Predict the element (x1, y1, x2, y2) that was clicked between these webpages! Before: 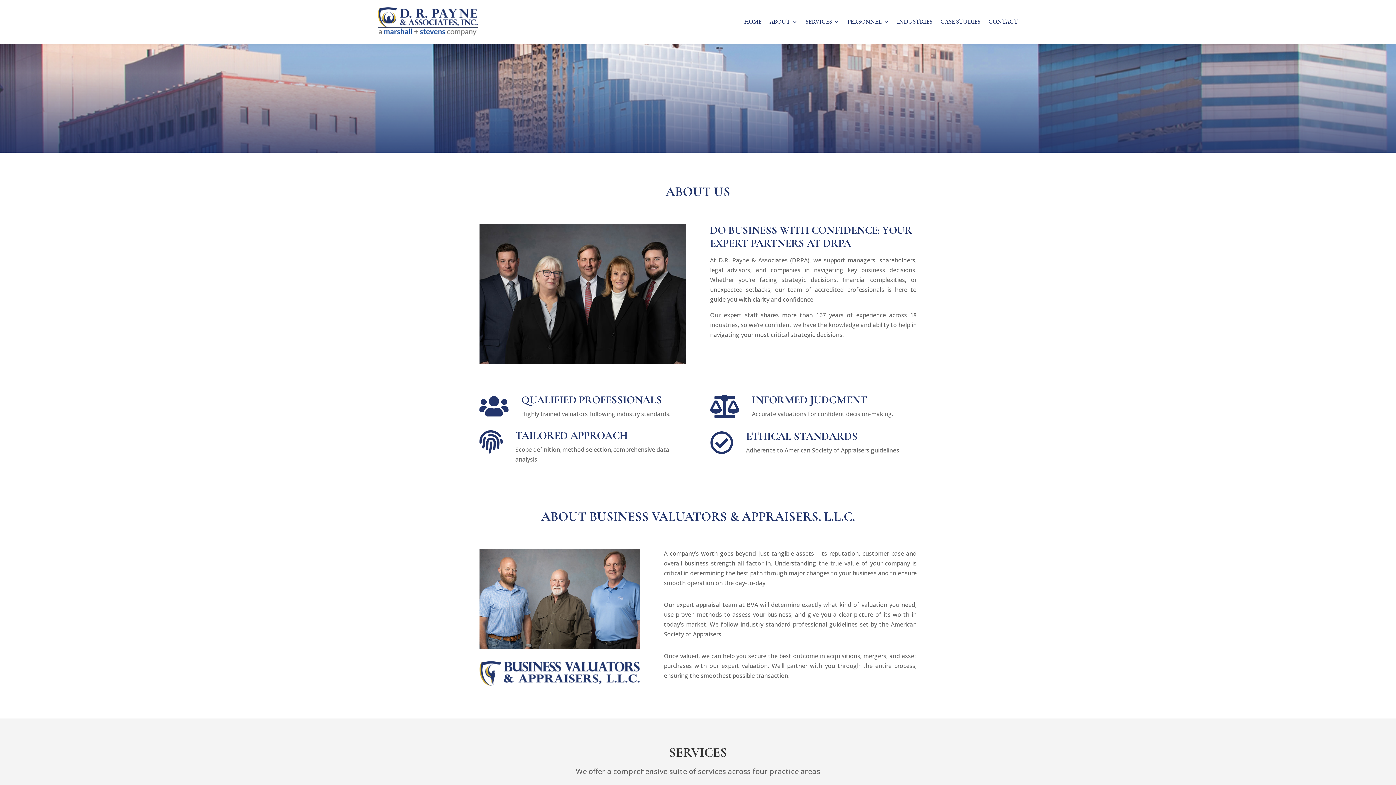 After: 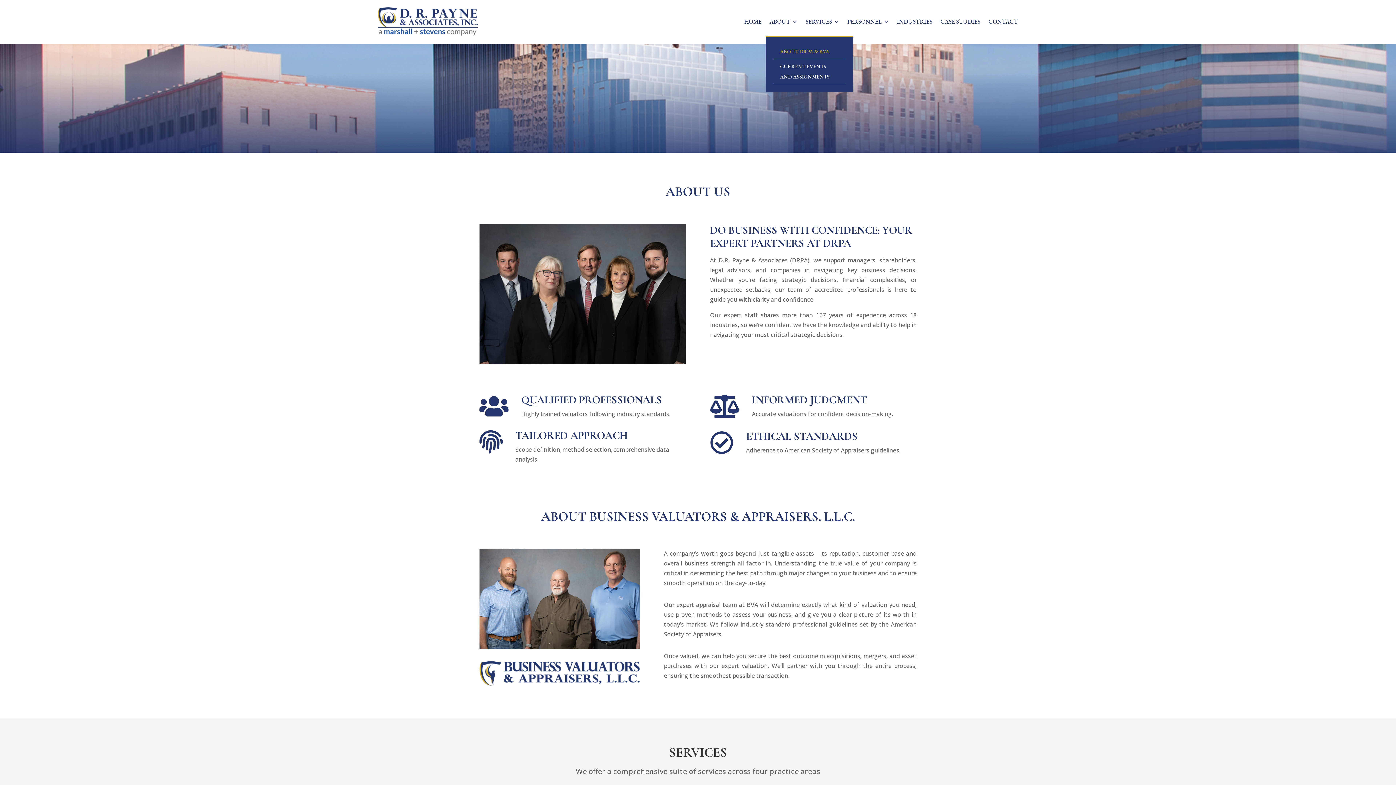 Action: bbox: (769, 7, 797, 36) label: ABOUT